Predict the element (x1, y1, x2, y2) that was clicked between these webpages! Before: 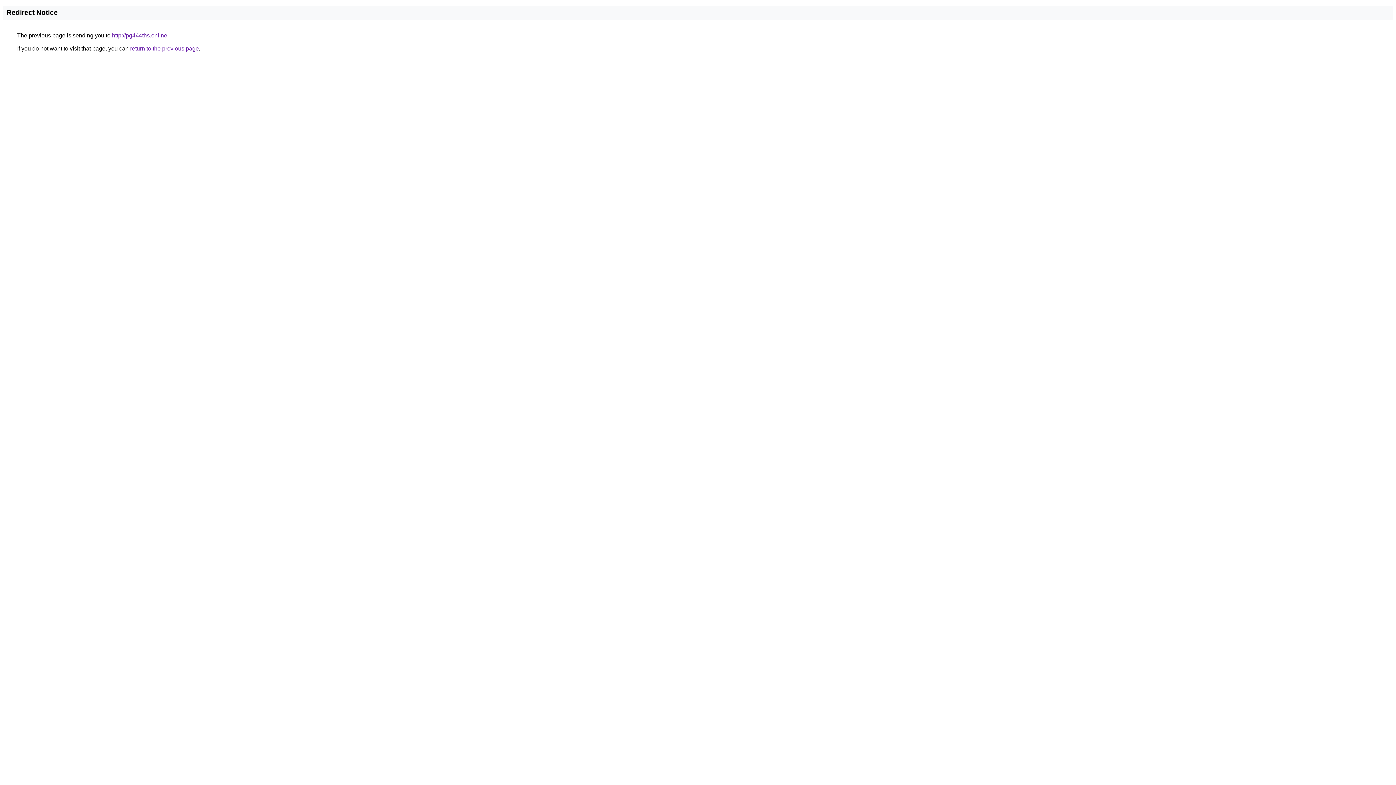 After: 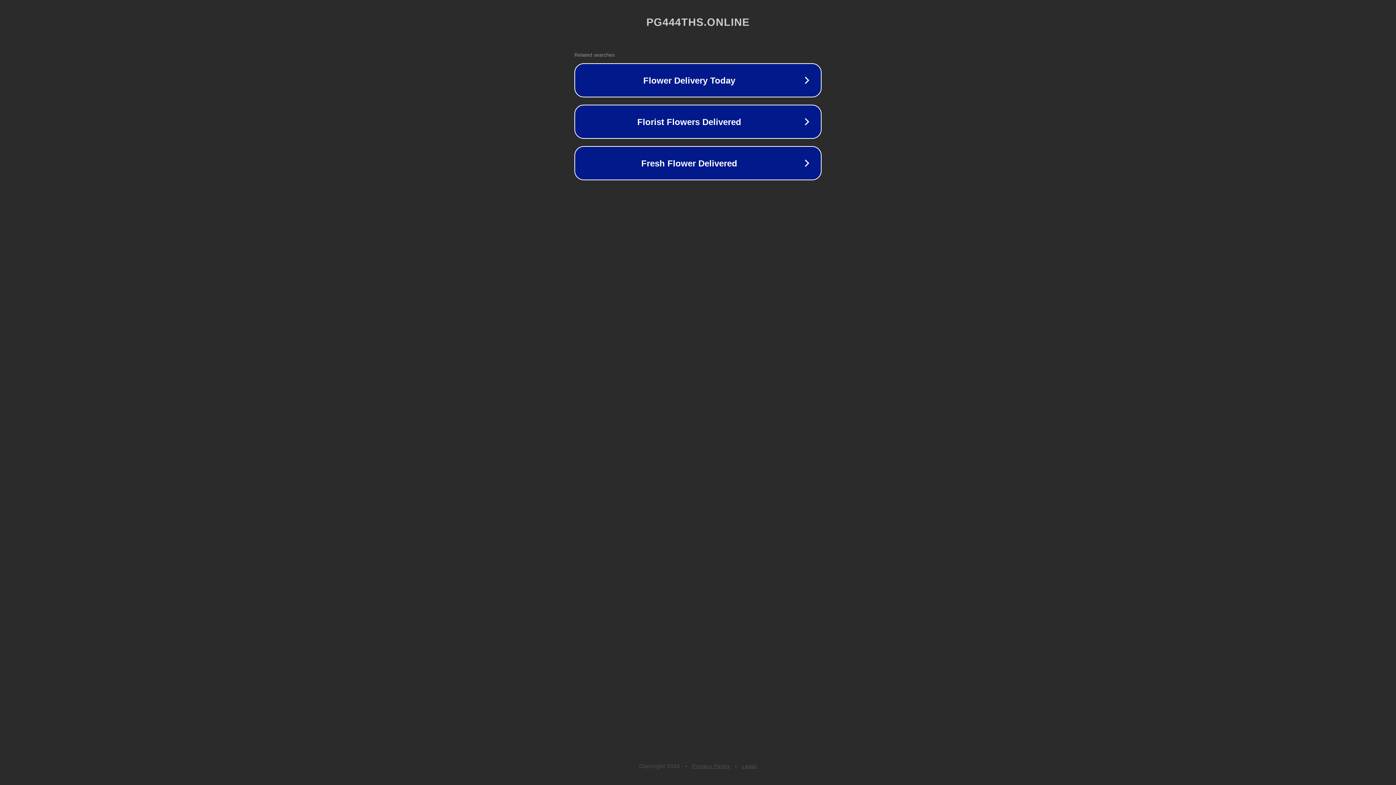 Action: bbox: (112, 32, 167, 38) label: http://pg444ths.online